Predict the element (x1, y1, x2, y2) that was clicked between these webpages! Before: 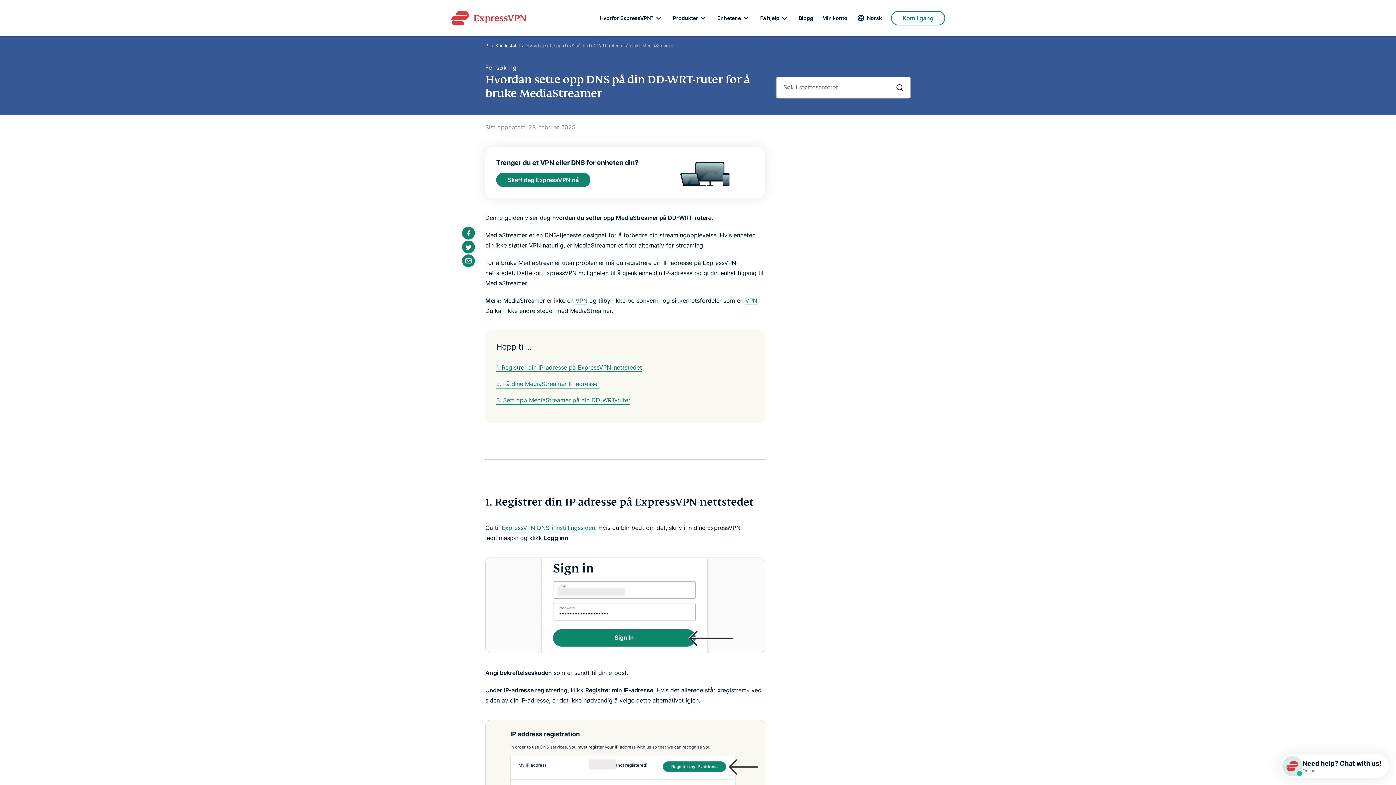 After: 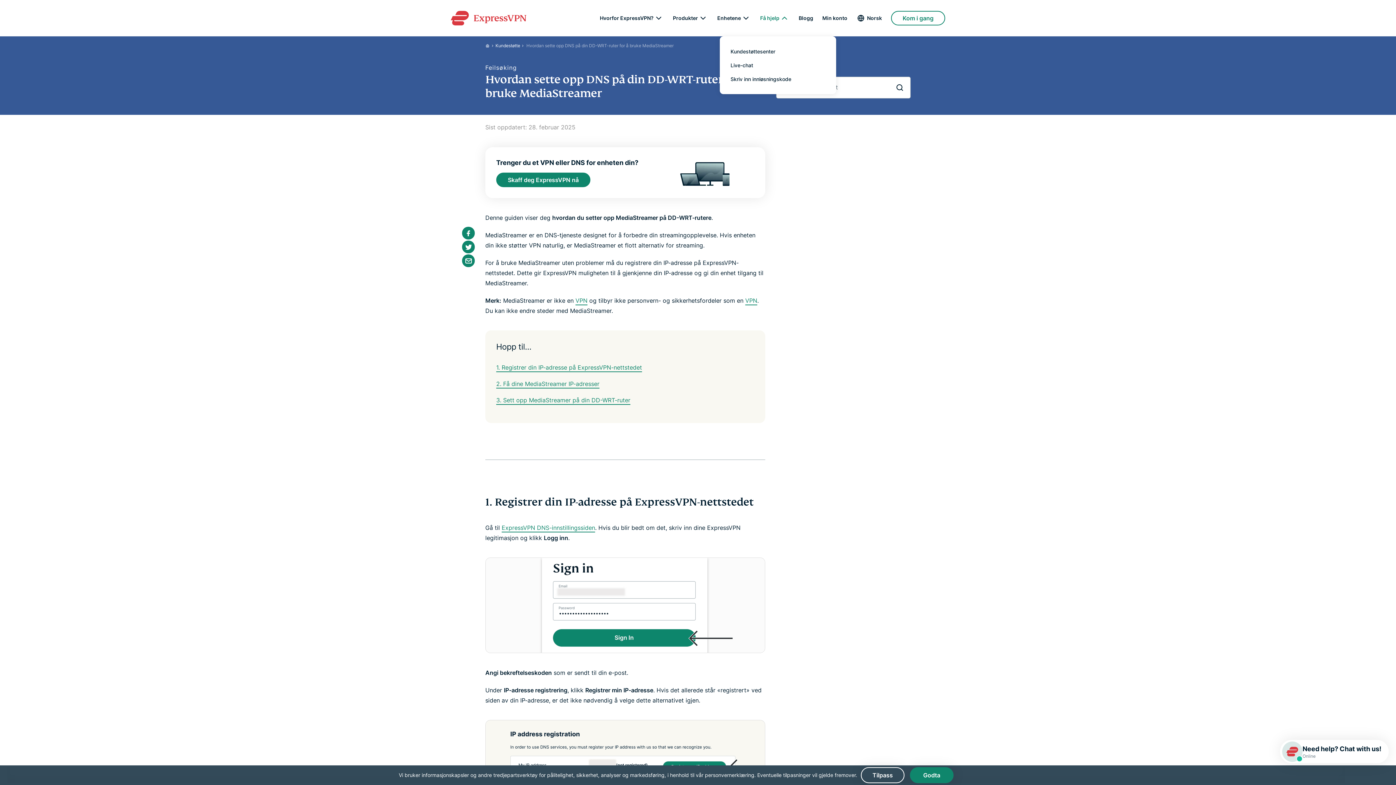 Action: label: submenu bbox: (779, 13, 789, 23)